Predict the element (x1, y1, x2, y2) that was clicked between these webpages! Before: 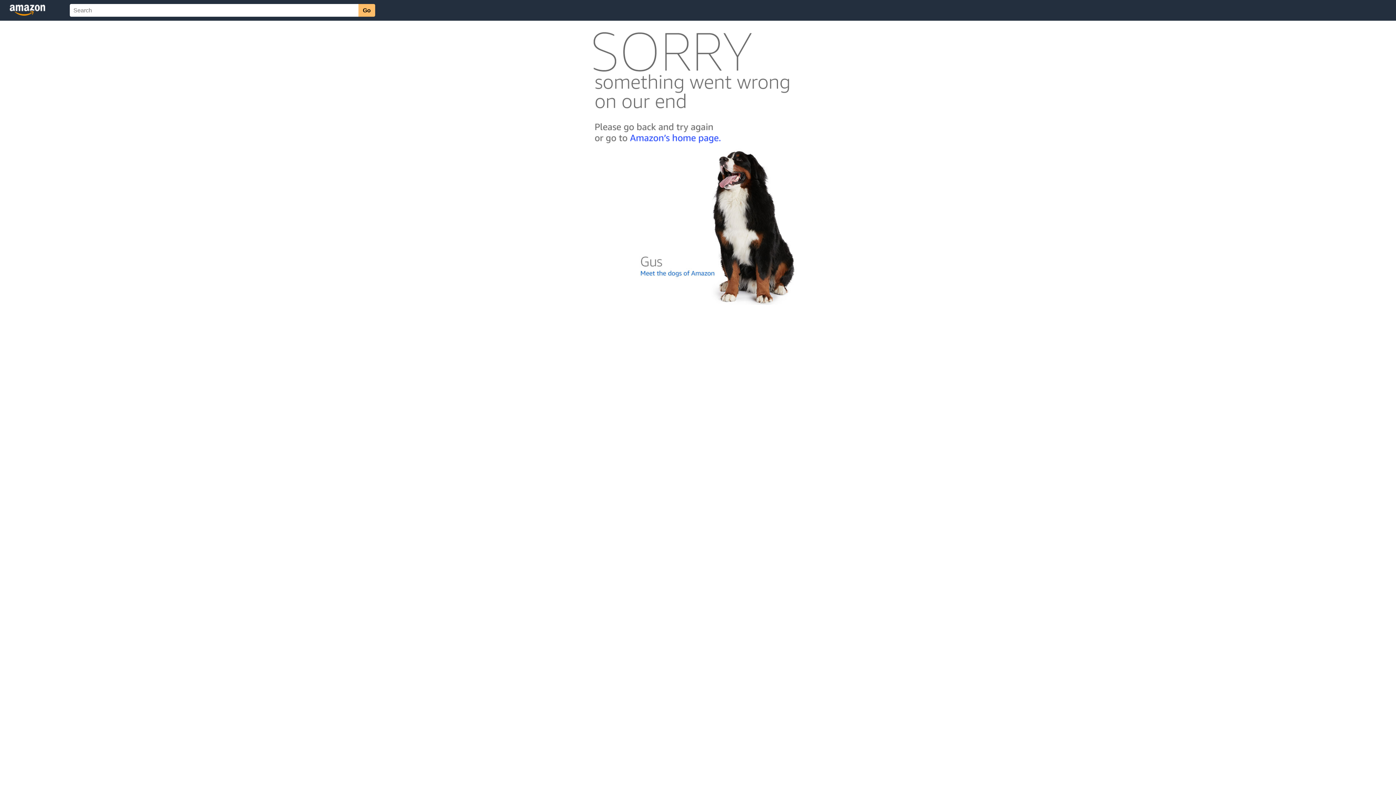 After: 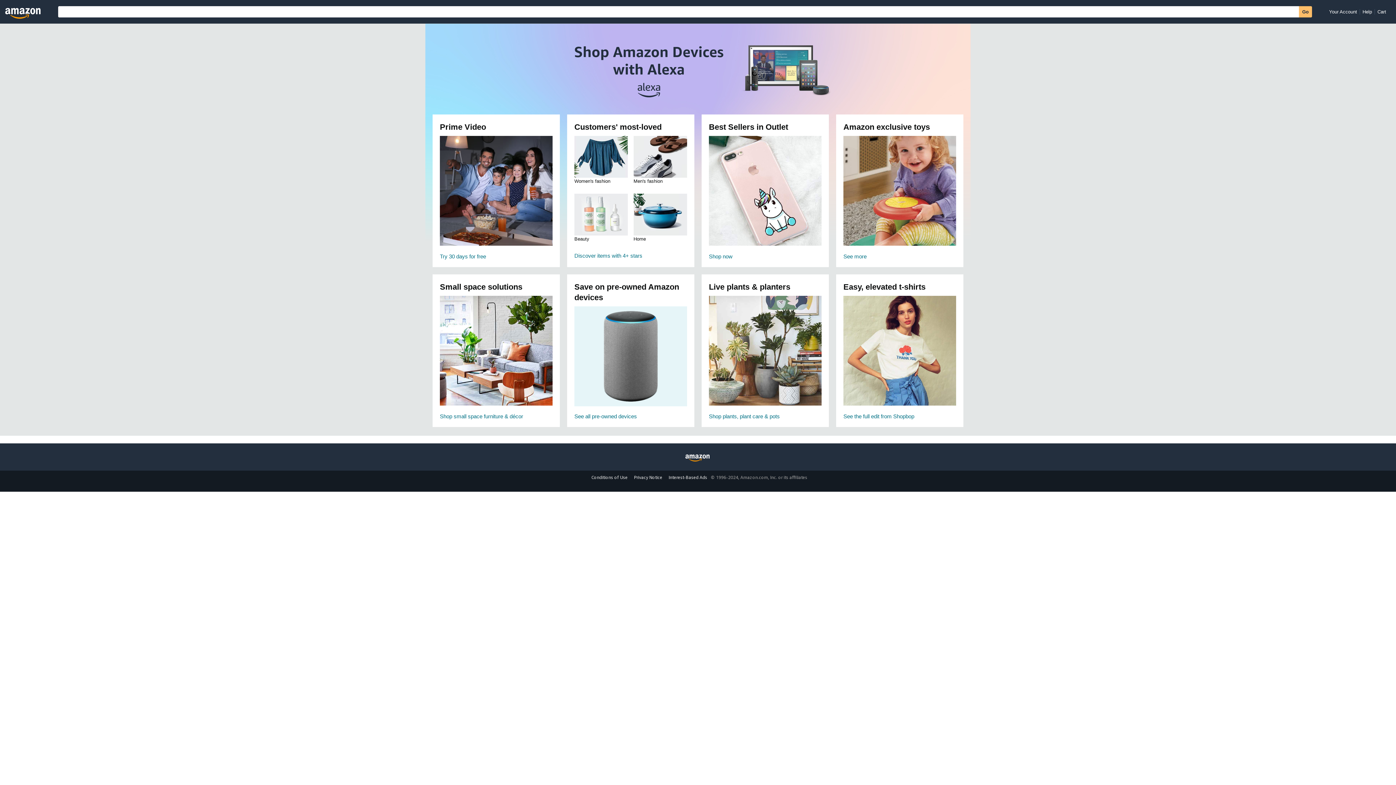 Action: bbox: (592, 142, 803, 148)